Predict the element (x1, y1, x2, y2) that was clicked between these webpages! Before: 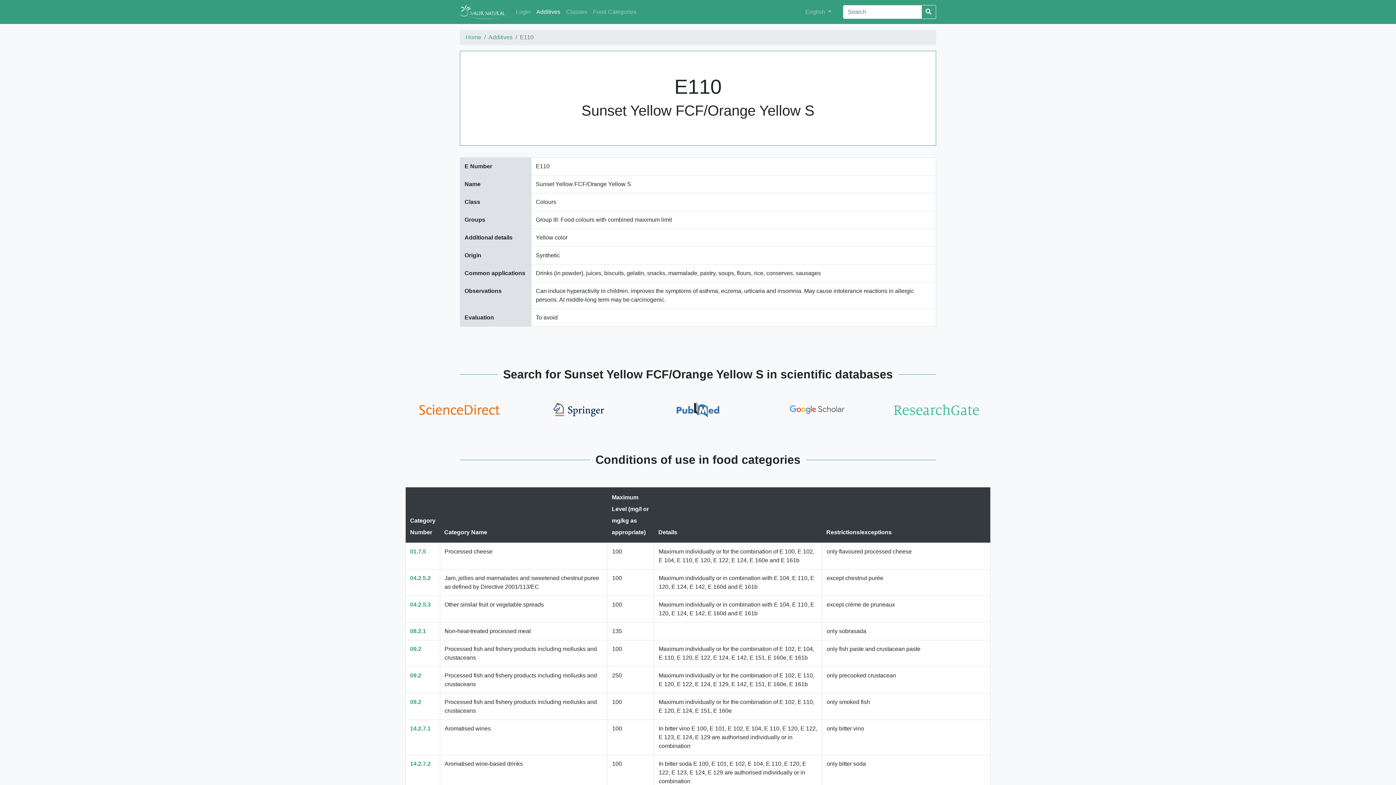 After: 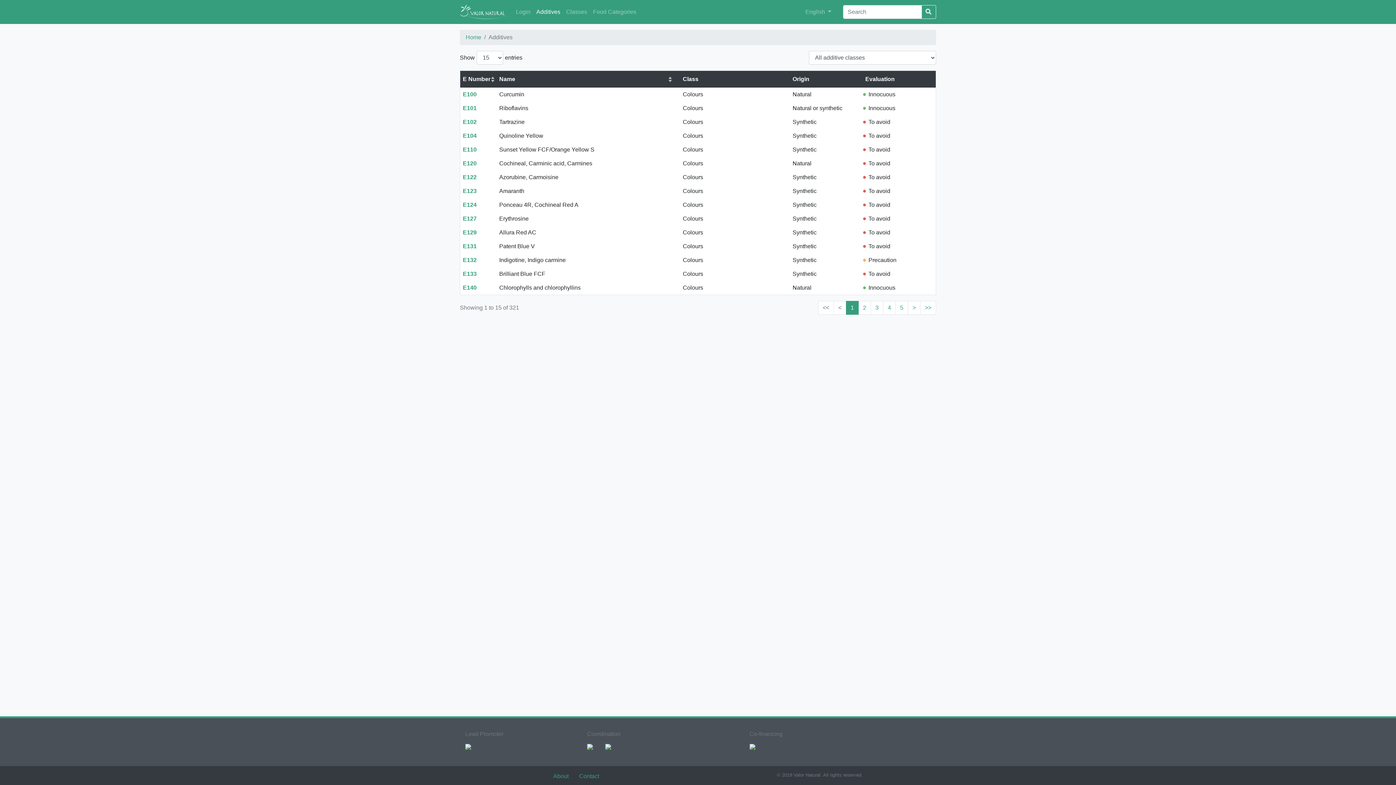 Action: bbox: (488, 34, 512, 40) label: Additives